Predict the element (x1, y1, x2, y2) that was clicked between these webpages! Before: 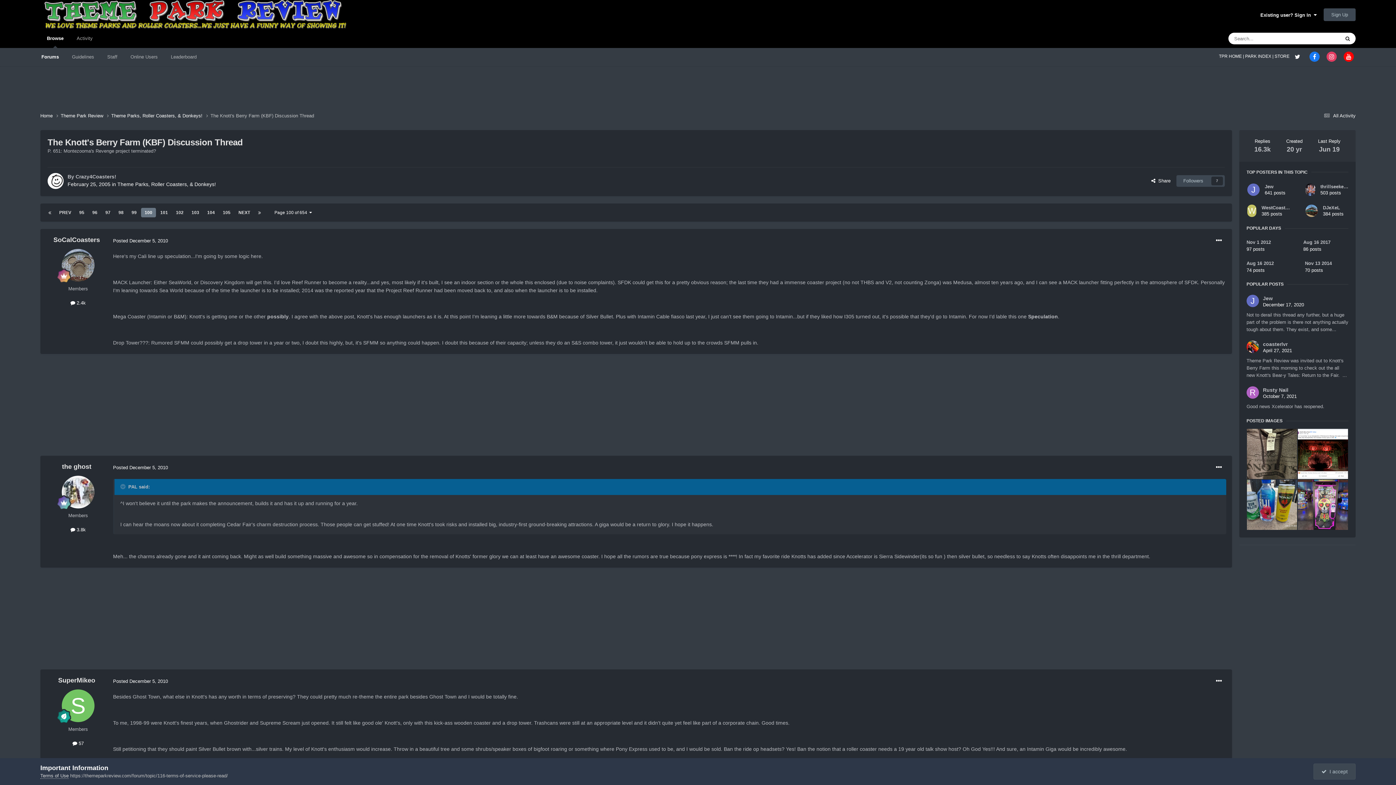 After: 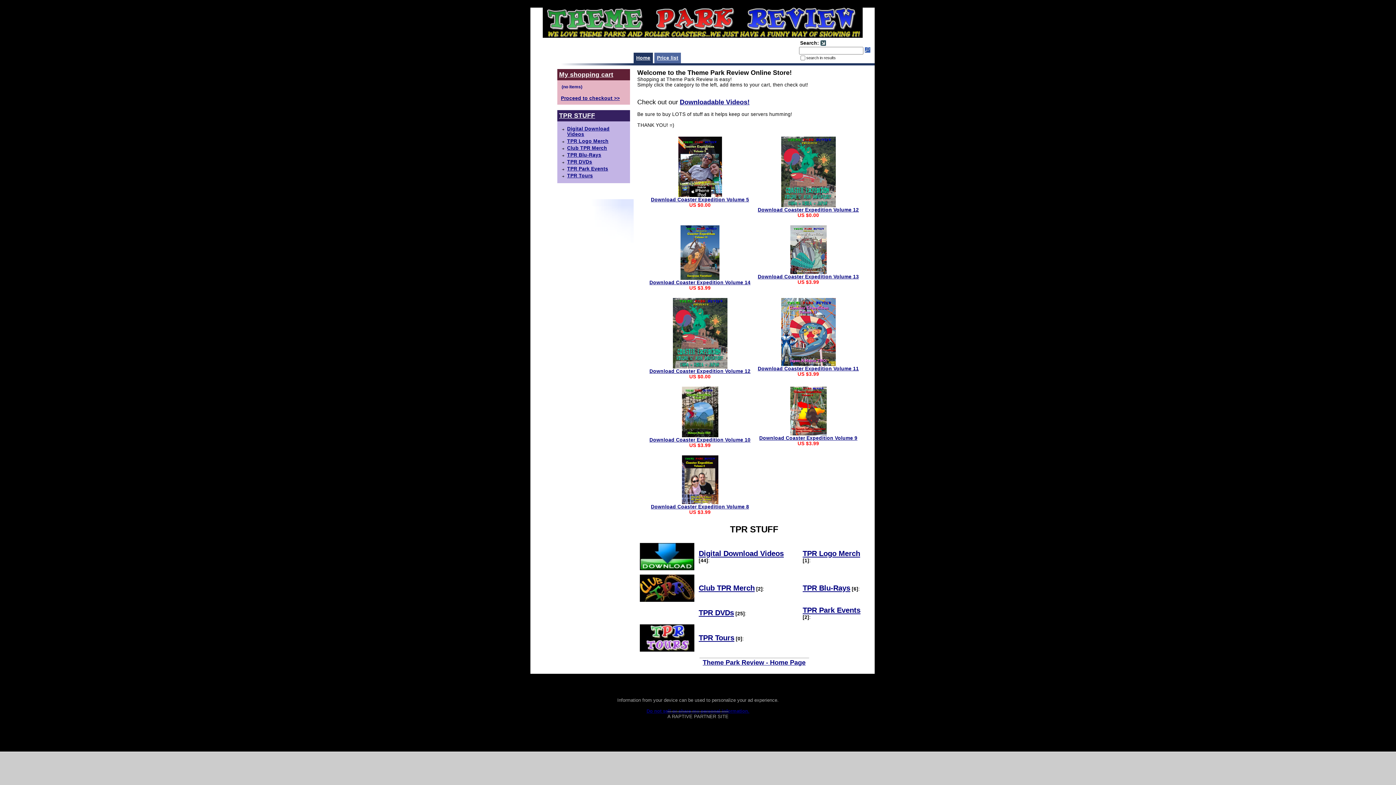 Action: bbox: (1274, 53, 1290, 58) label: STORE 